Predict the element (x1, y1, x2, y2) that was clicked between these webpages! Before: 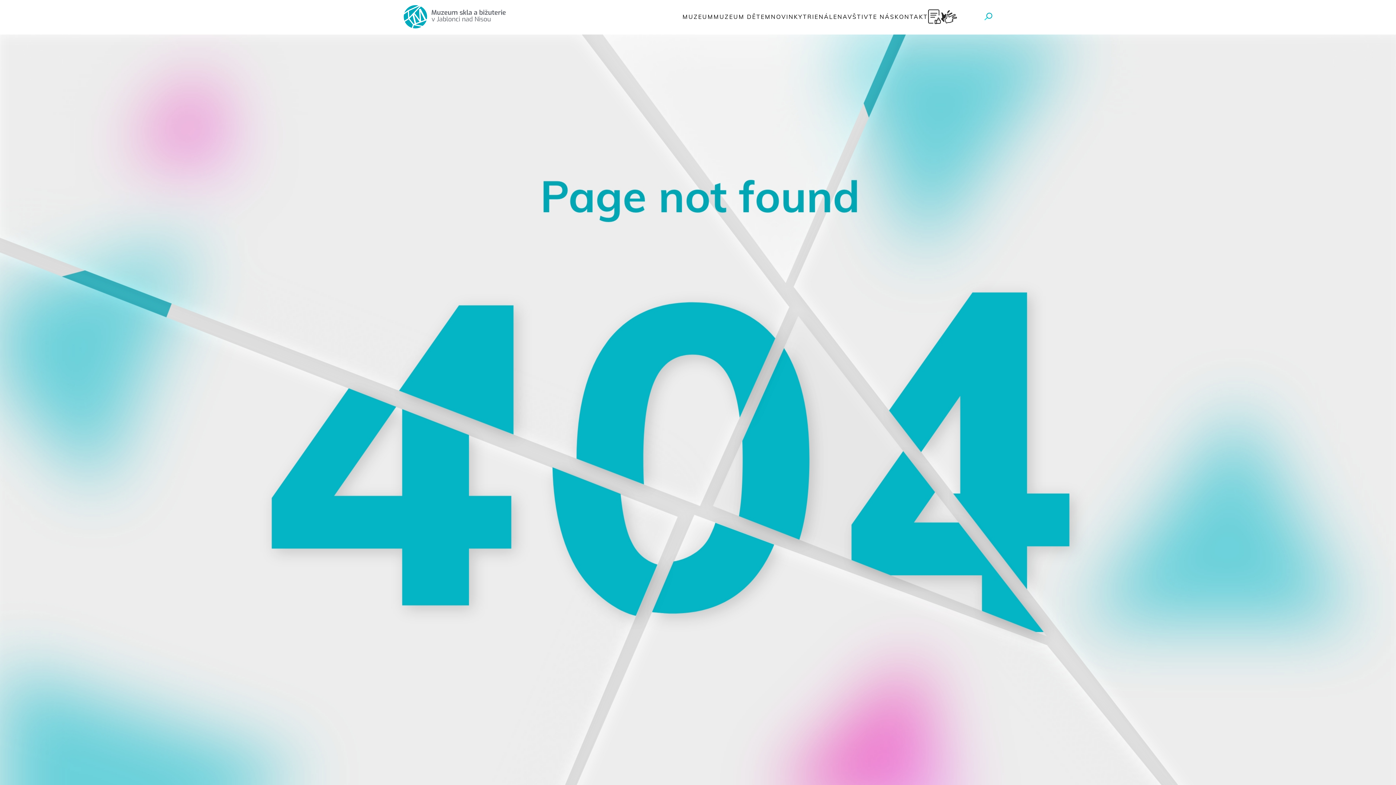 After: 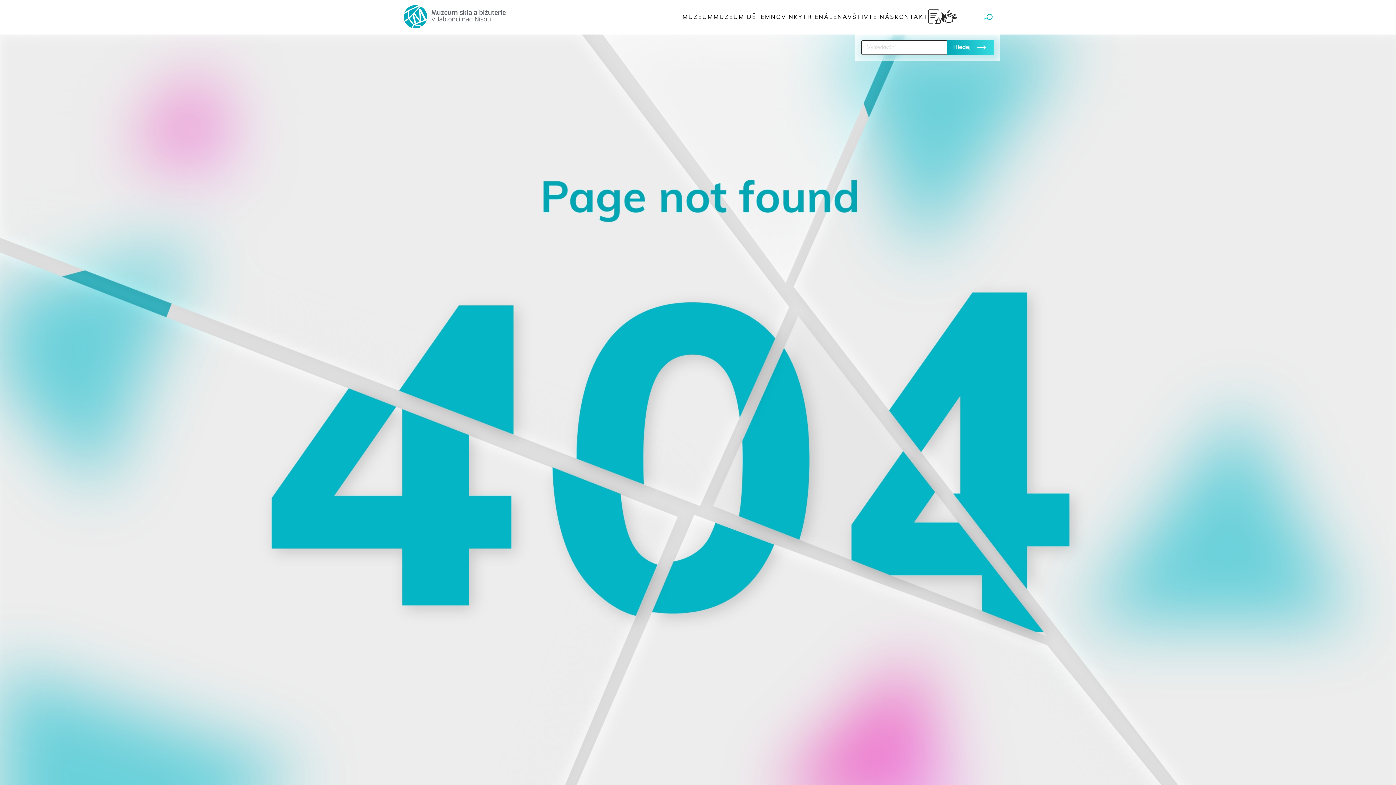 Action: bbox: (984, 16, 992, 22)